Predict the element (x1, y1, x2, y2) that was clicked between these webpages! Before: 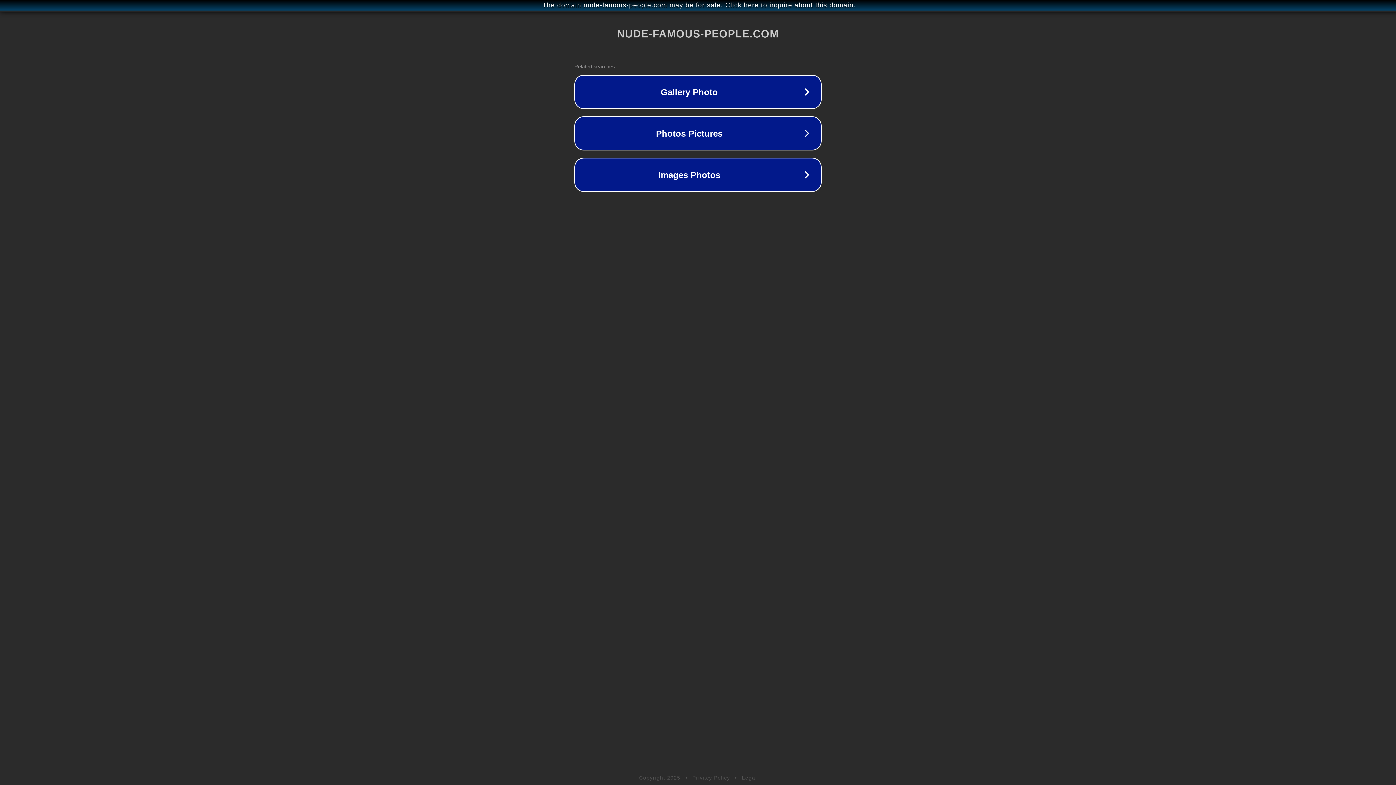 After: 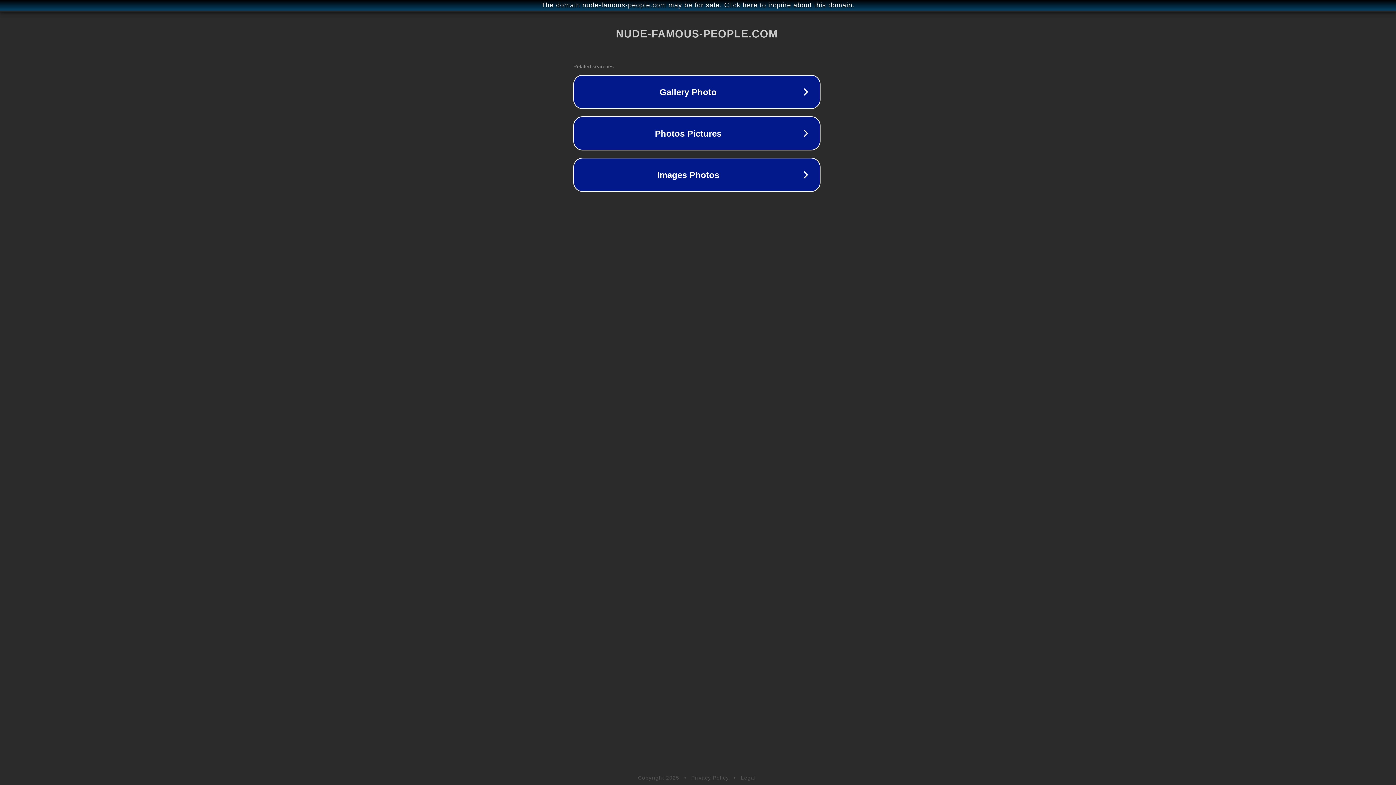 Action: label: The domain nude-famous-people.com may be for sale. Click here to inquire about this domain. bbox: (1, 1, 1397, 9)